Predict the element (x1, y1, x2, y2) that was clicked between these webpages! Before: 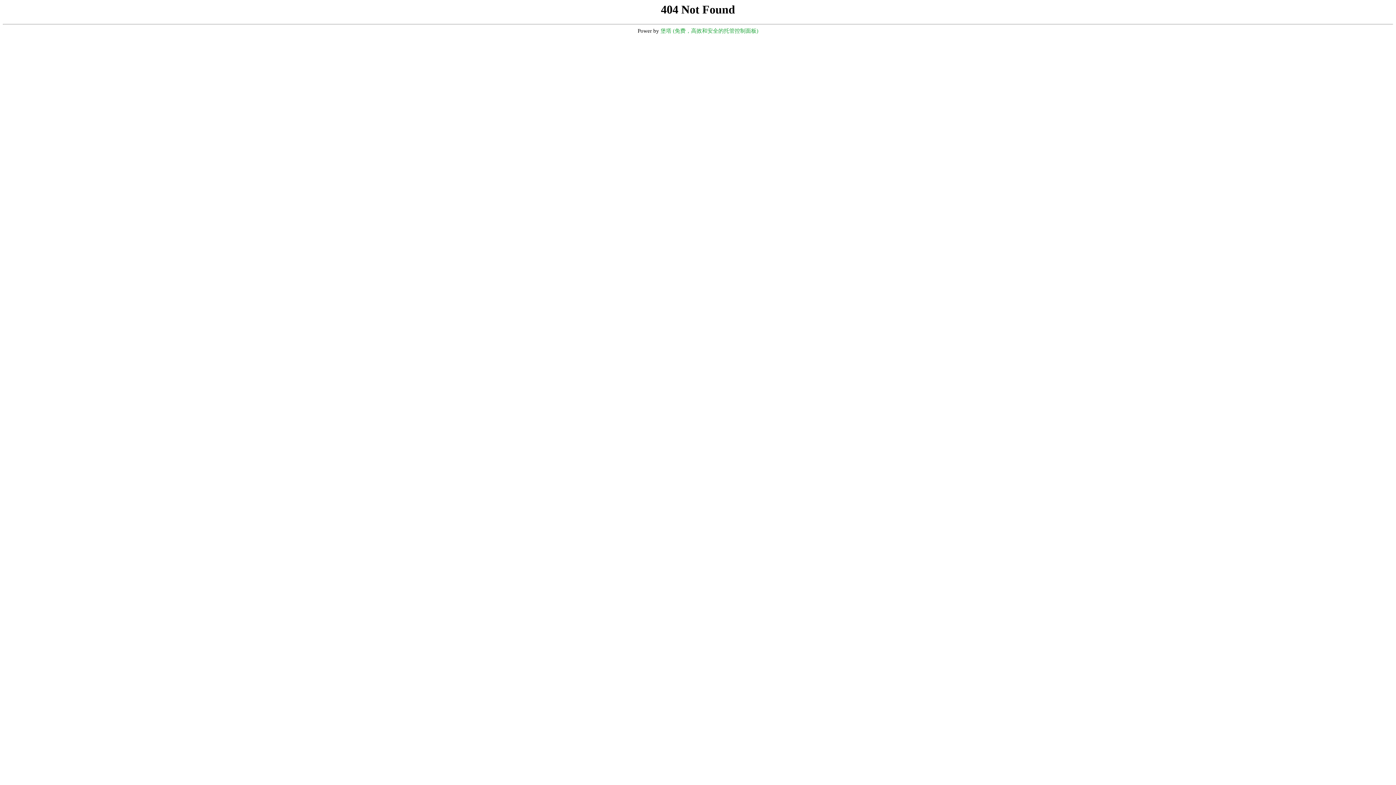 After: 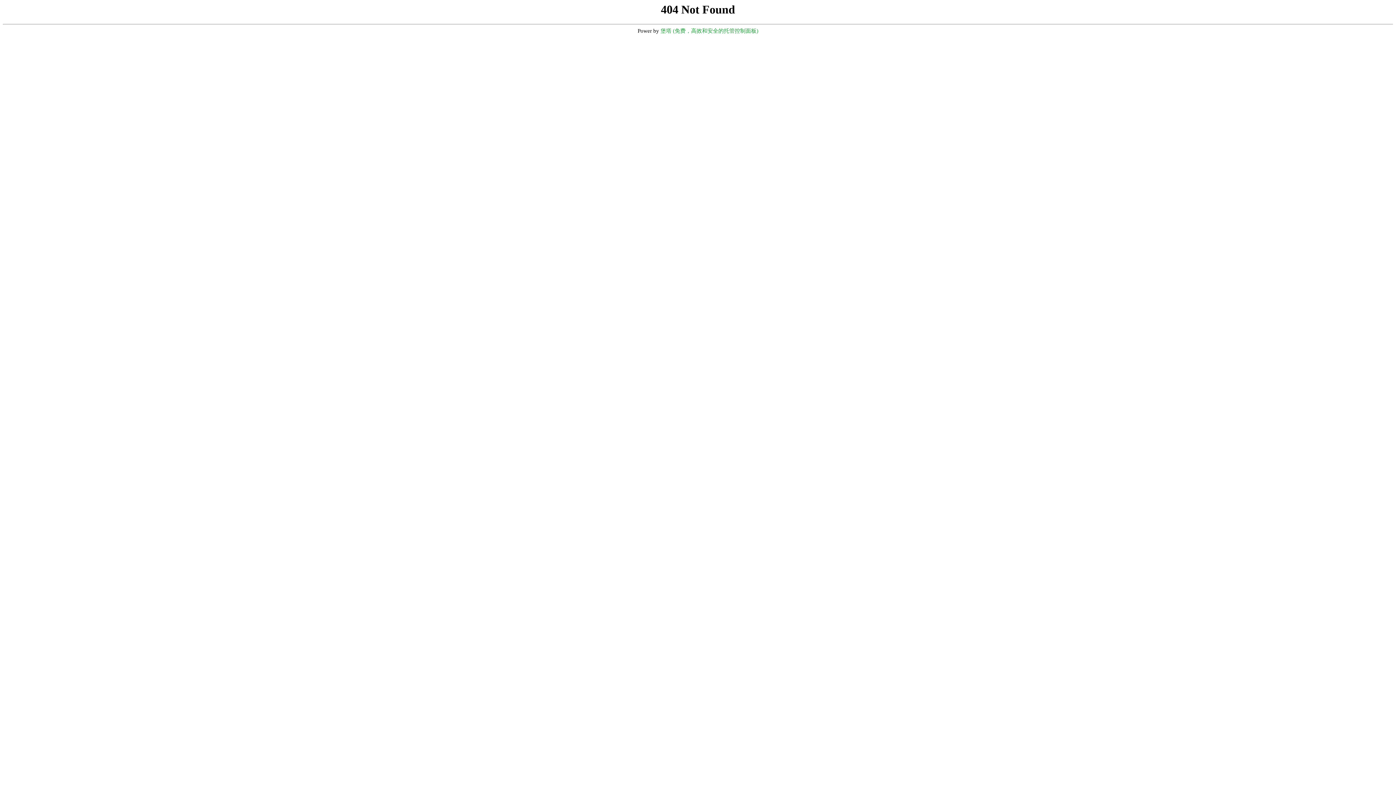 Action: bbox: (660, 28, 758, 33) label: 堡塔 (免费，高效和安全的托管控制面板)